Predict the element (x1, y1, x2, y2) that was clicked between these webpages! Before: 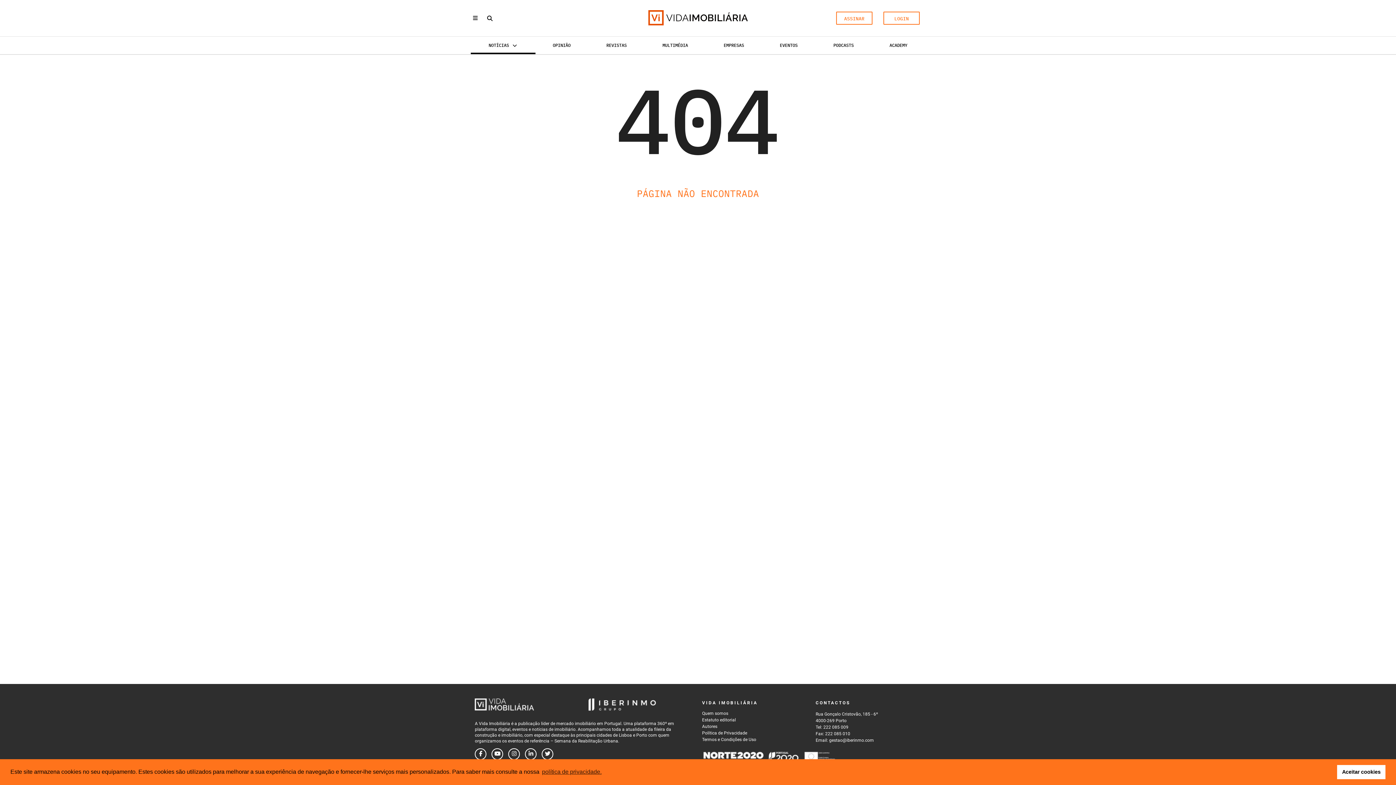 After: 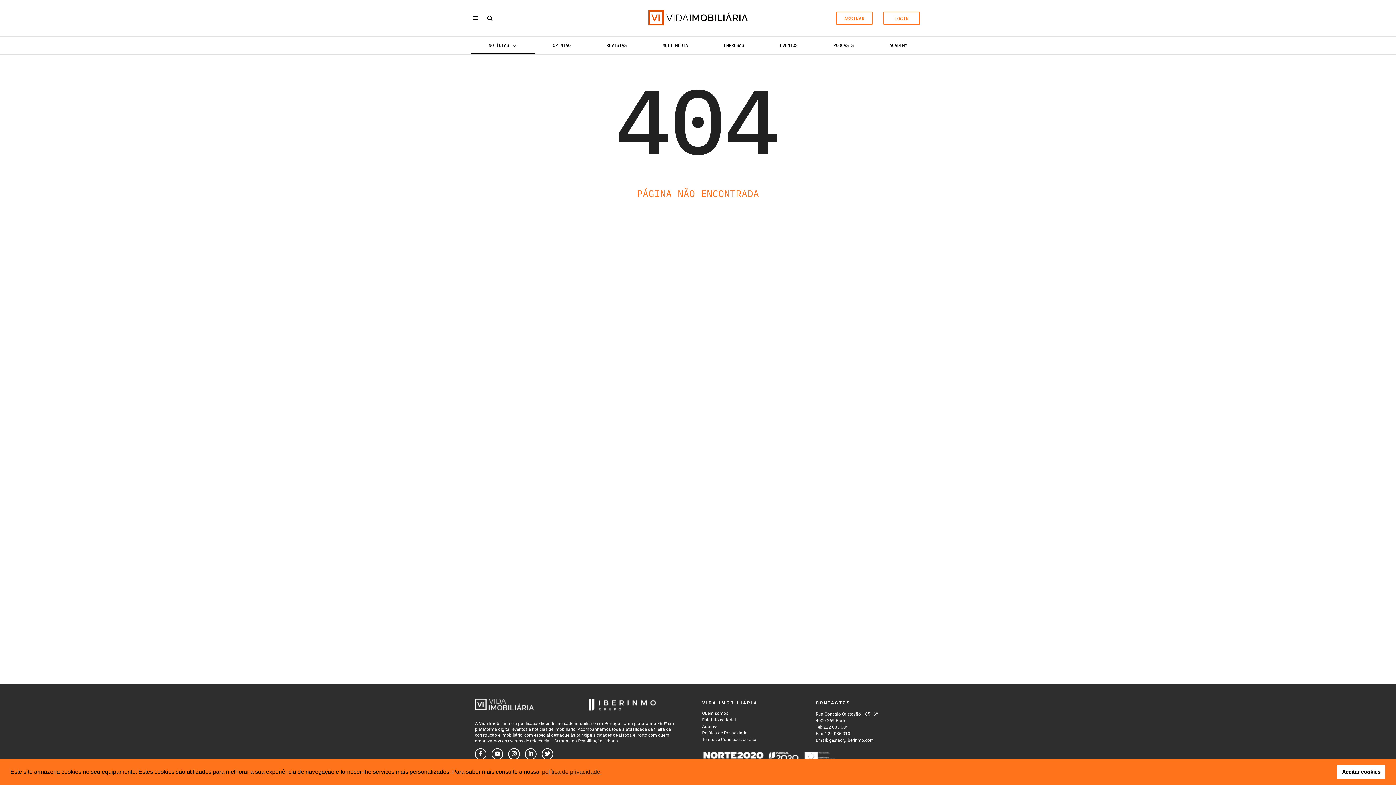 Action: bbox: (541, 748, 553, 760) label: Follow us on twitter